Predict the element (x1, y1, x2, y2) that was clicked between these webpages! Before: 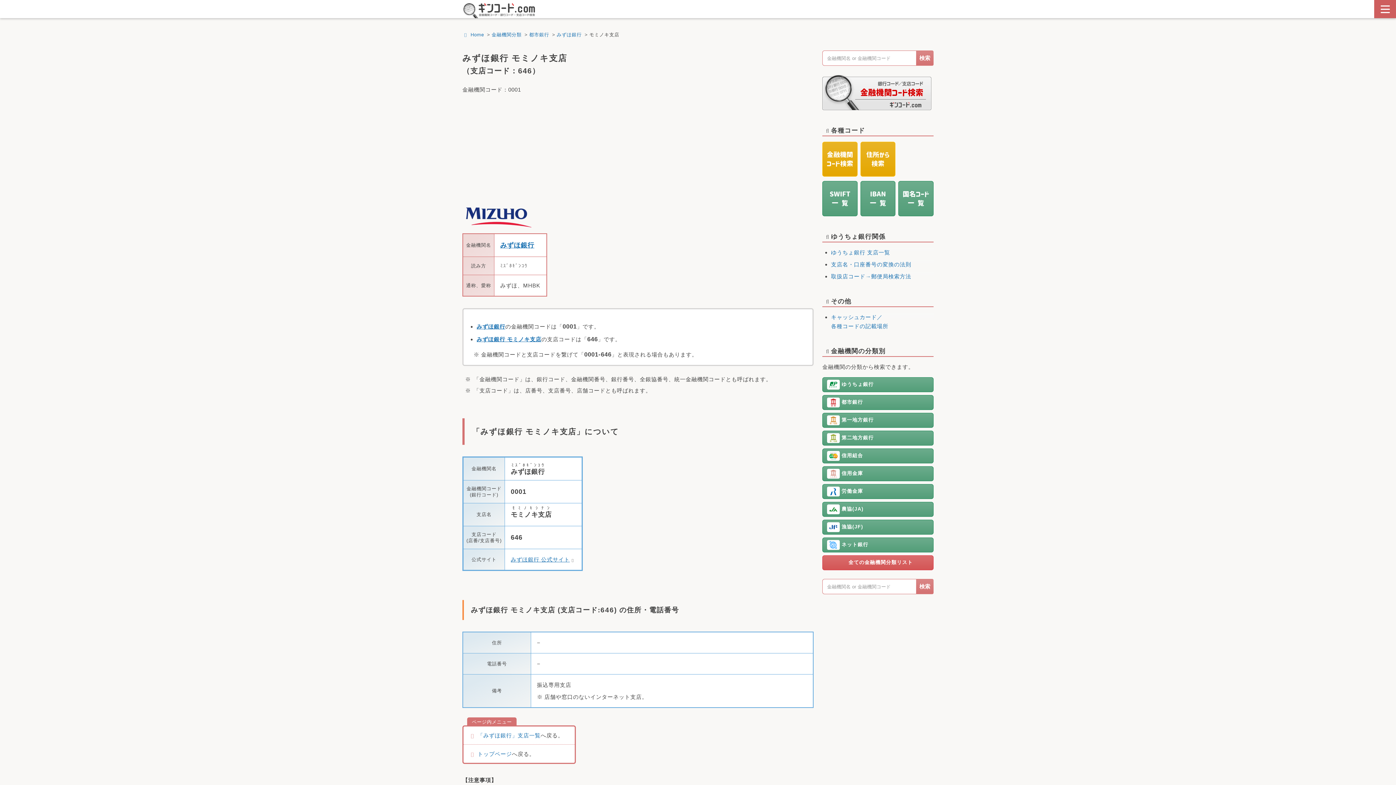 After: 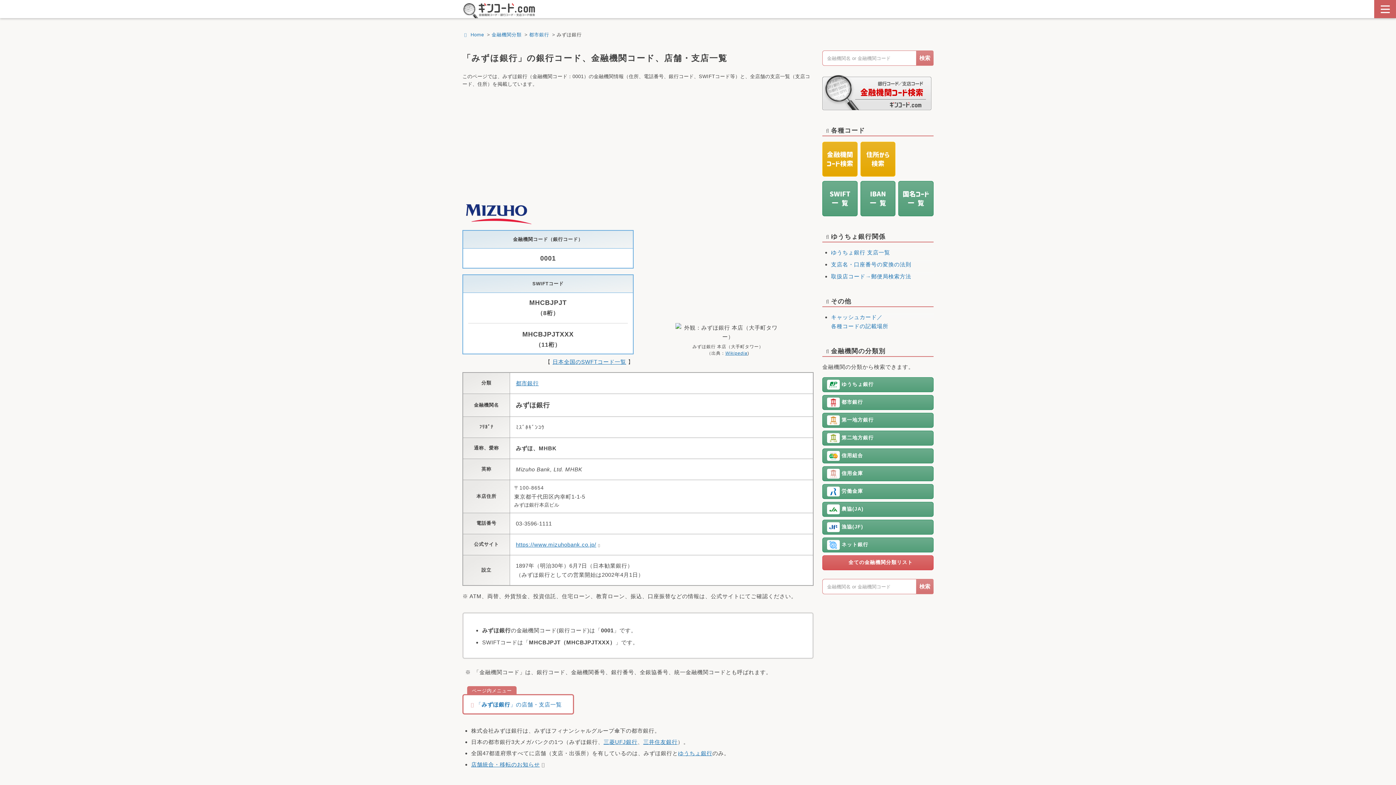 Action: bbox: (556, 32, 581, 37) label: みずほ銀行